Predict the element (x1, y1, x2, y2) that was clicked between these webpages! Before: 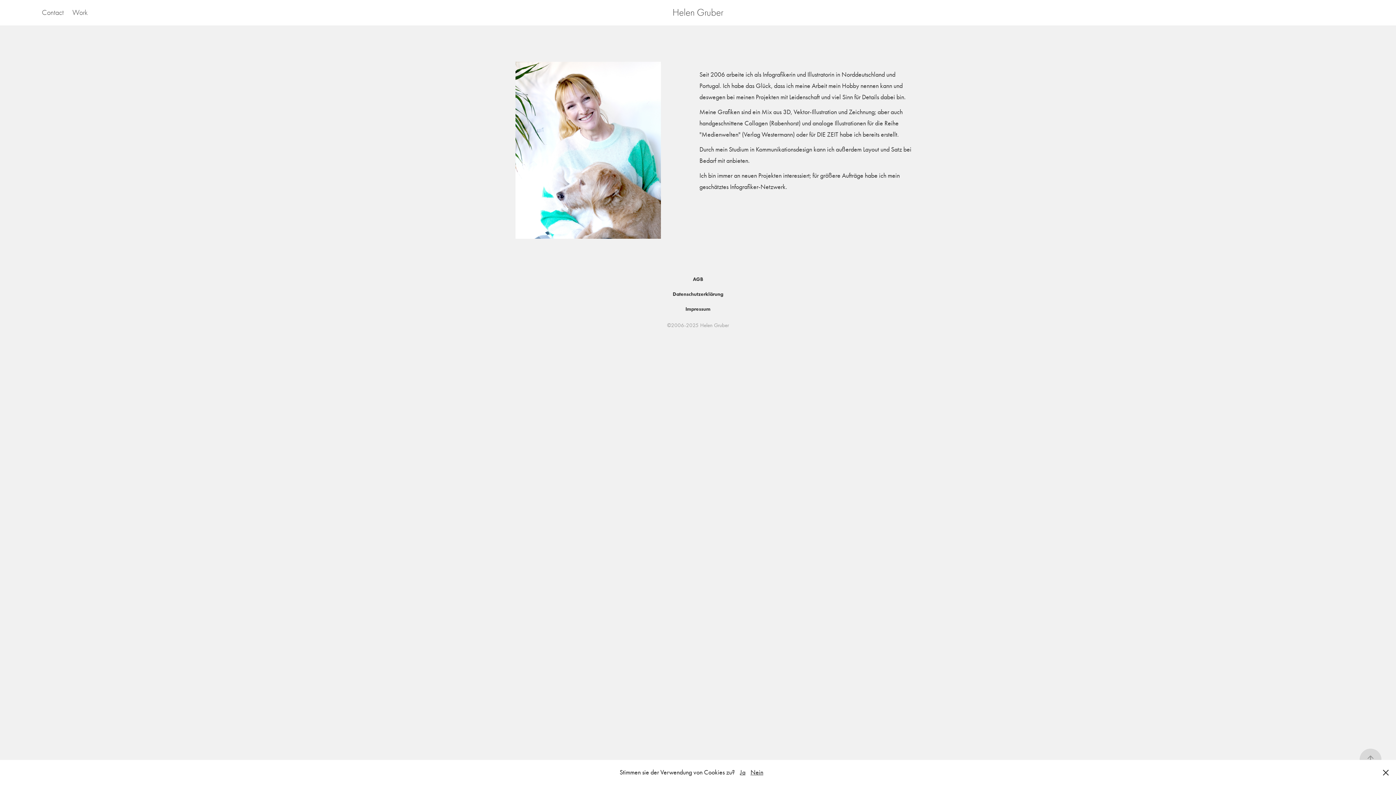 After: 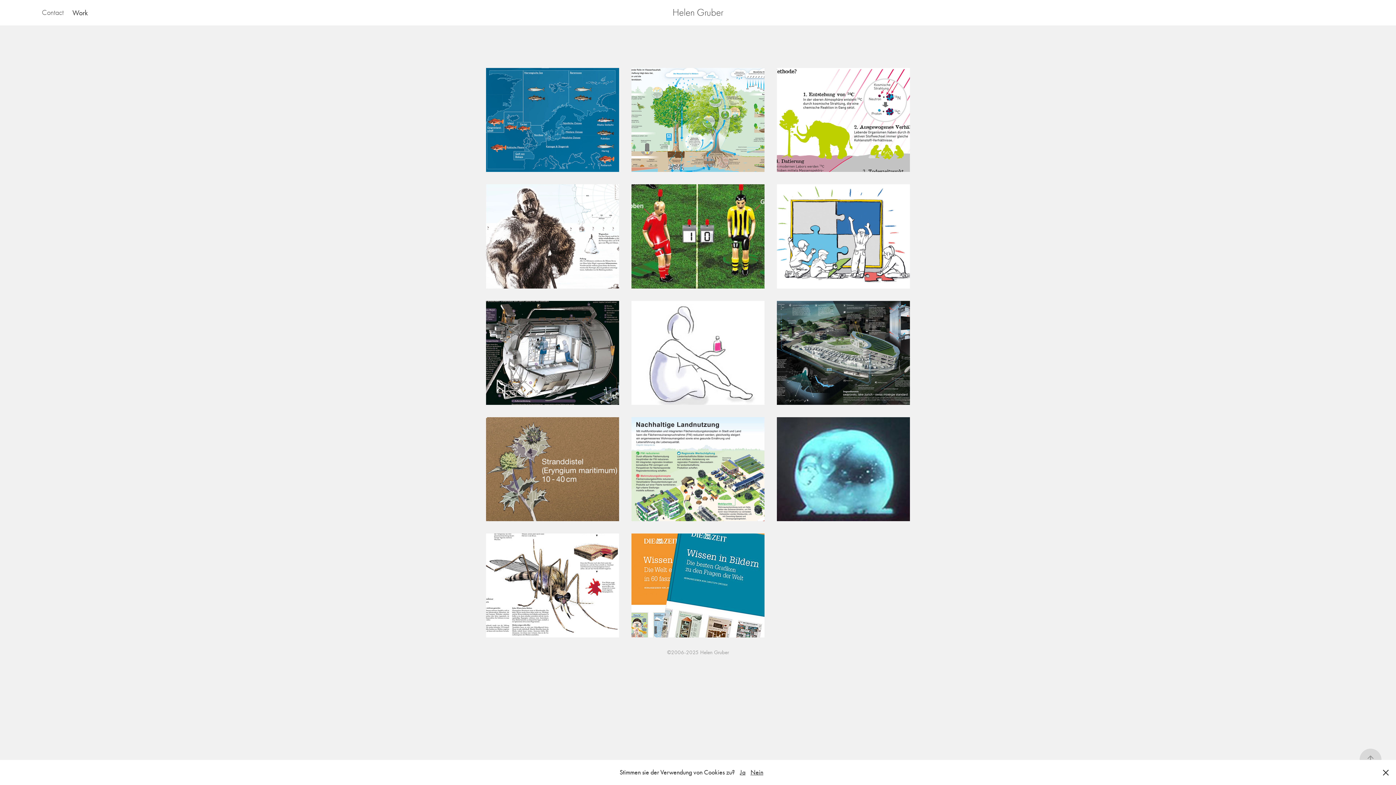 Action: bbox: (672, 6, 723, 18) label: Helen Gruber